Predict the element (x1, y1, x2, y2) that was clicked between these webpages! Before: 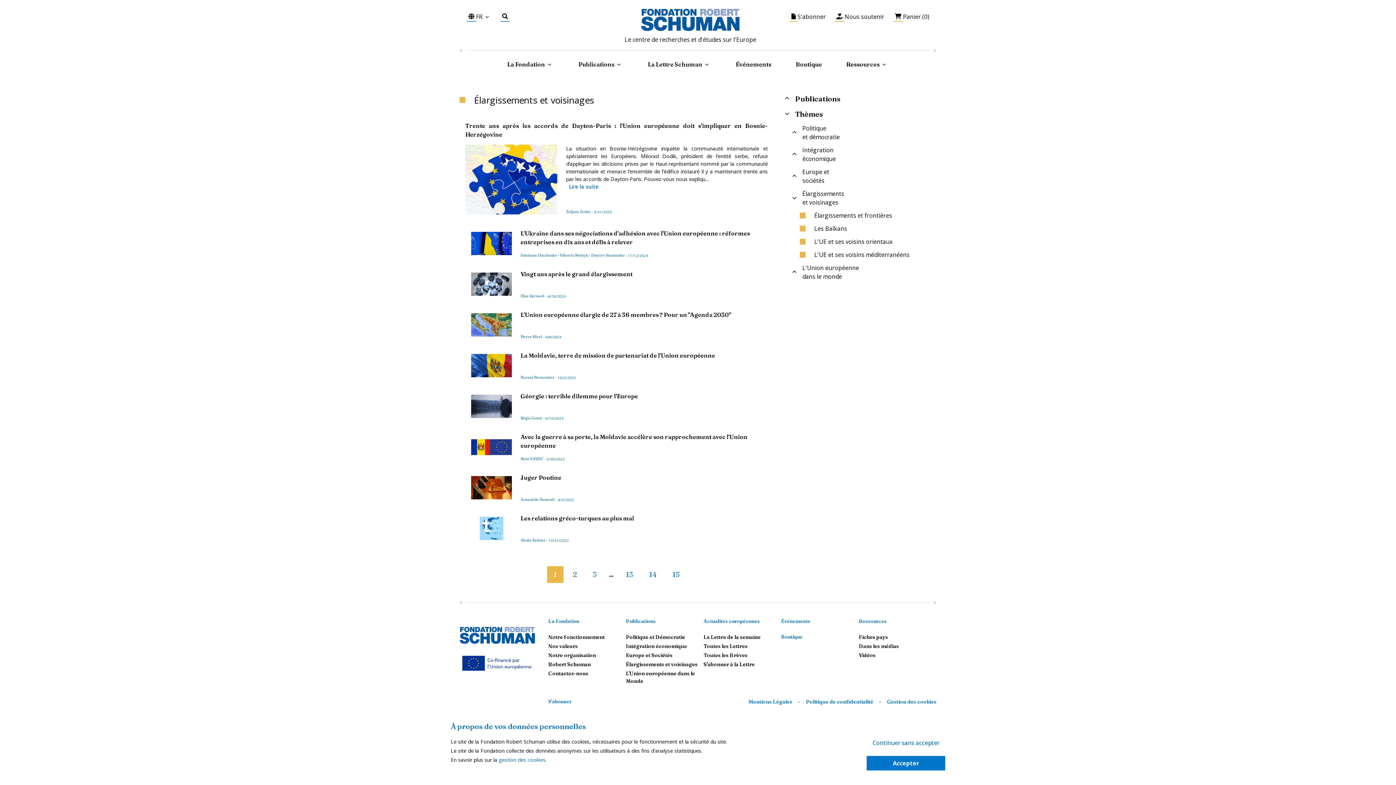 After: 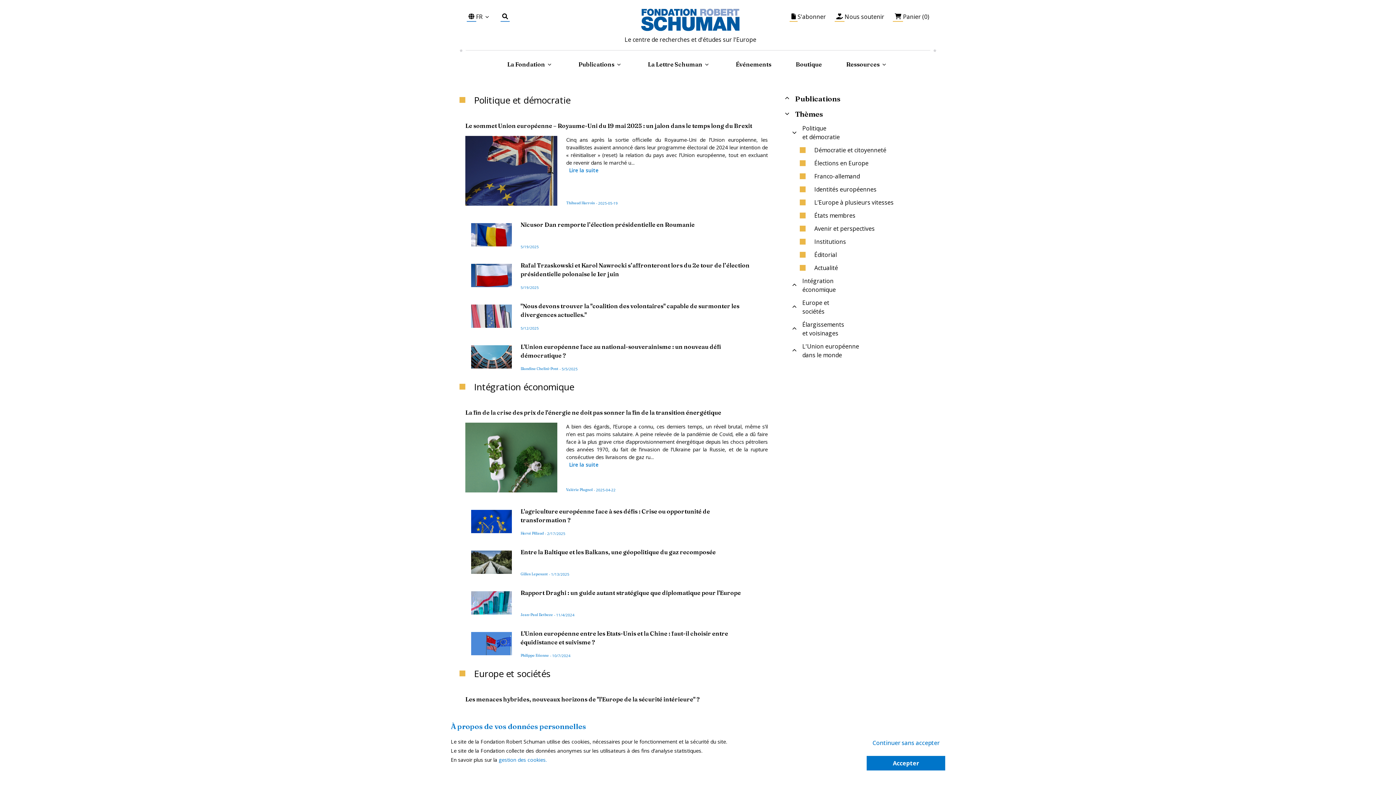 Action: label: Thèmes bbox: (795, 108, 823, 119)